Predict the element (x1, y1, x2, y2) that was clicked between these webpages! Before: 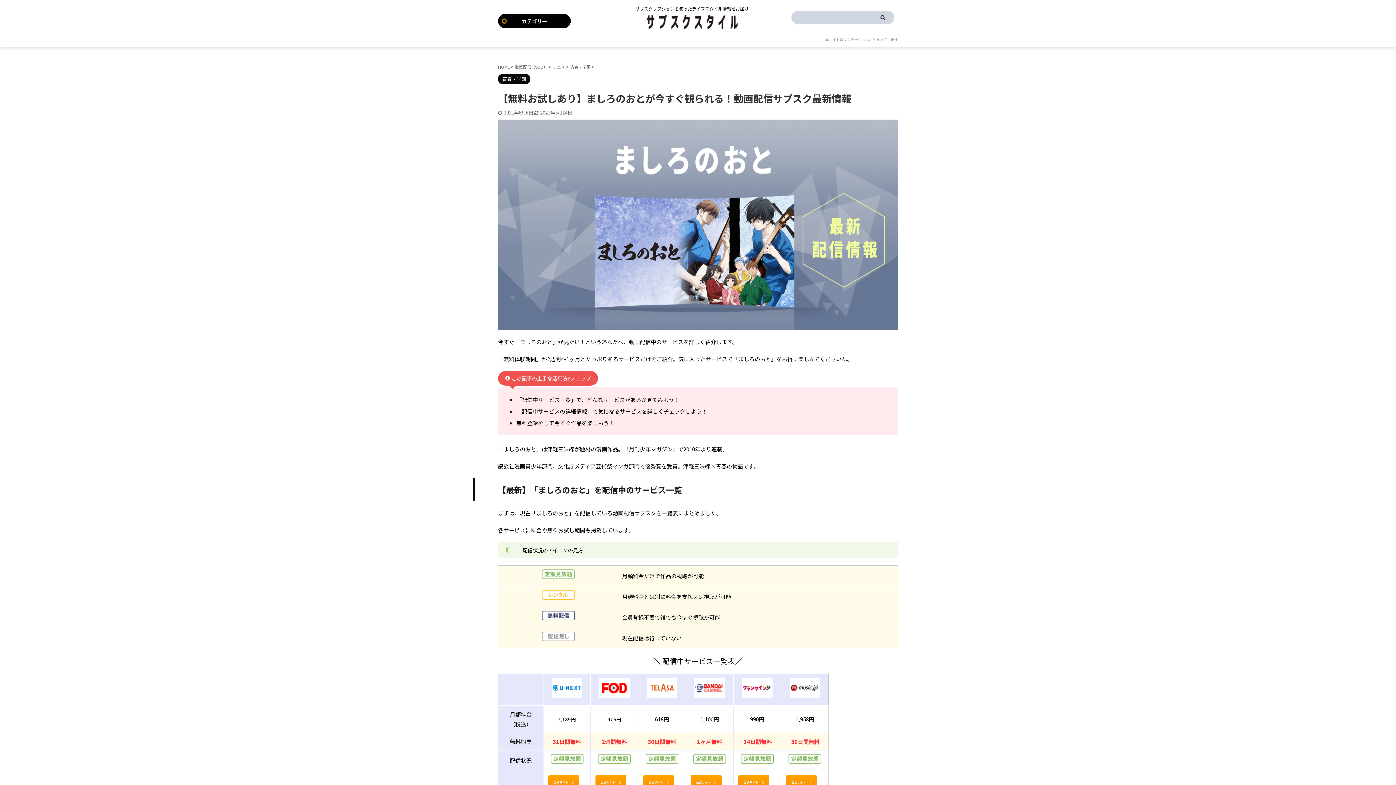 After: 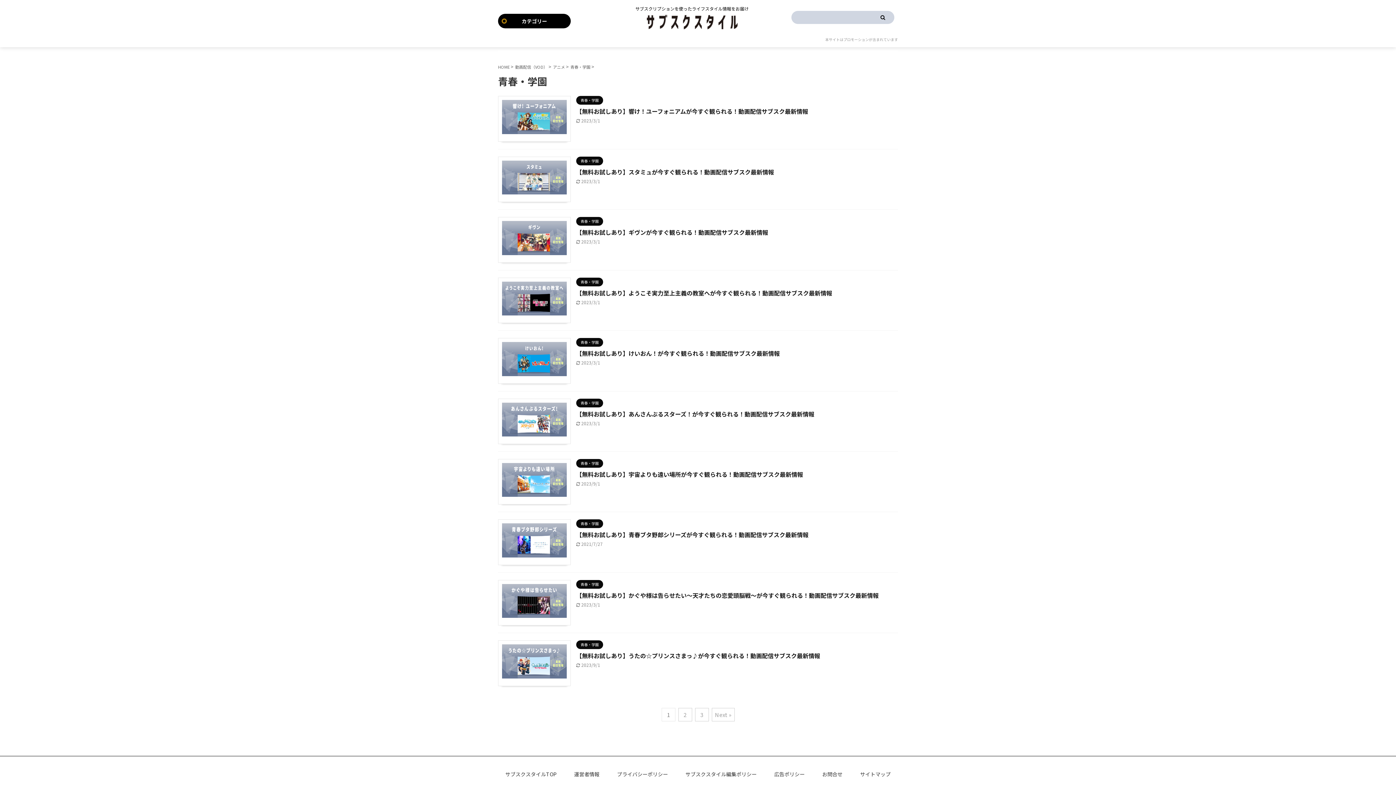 Action: label: 青春・学園  bbox: (570, 63, 591, 70)